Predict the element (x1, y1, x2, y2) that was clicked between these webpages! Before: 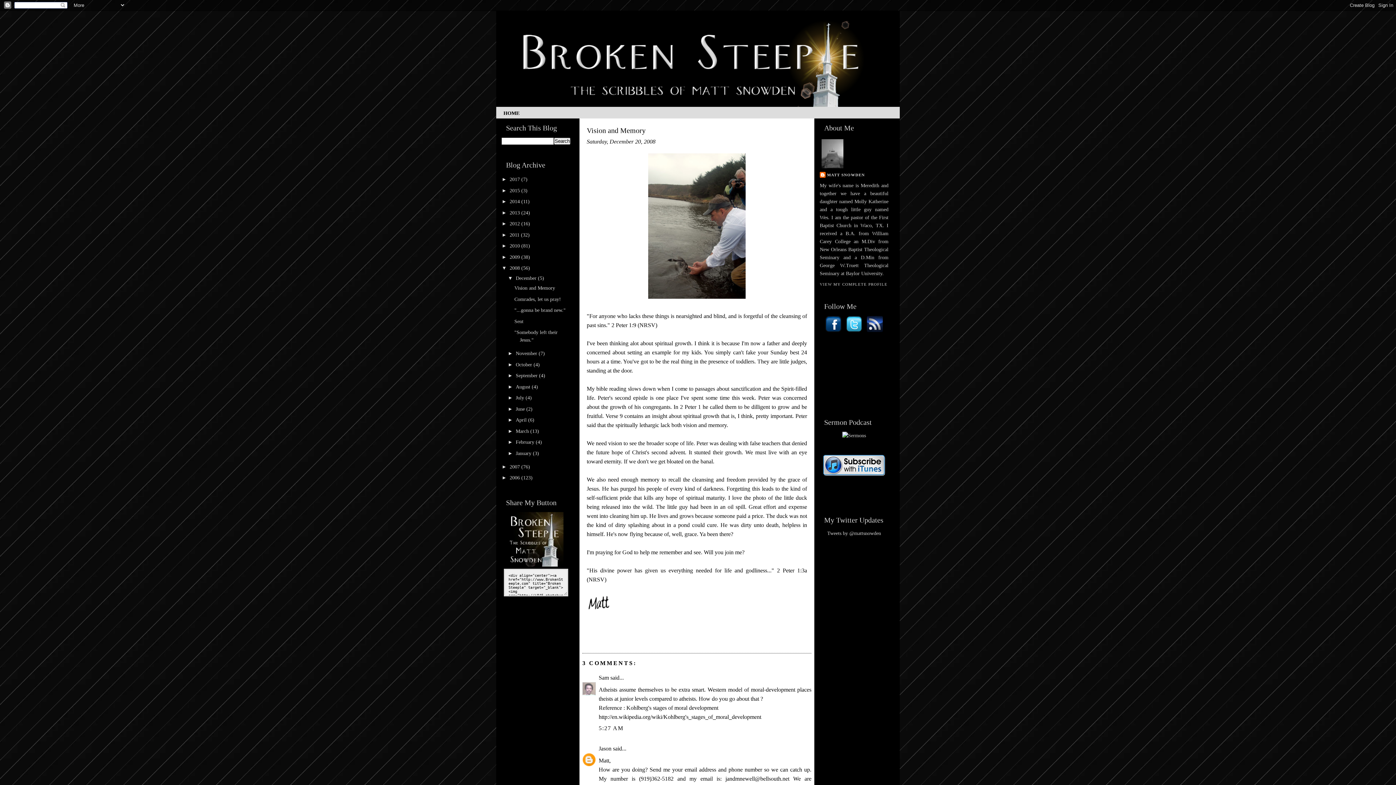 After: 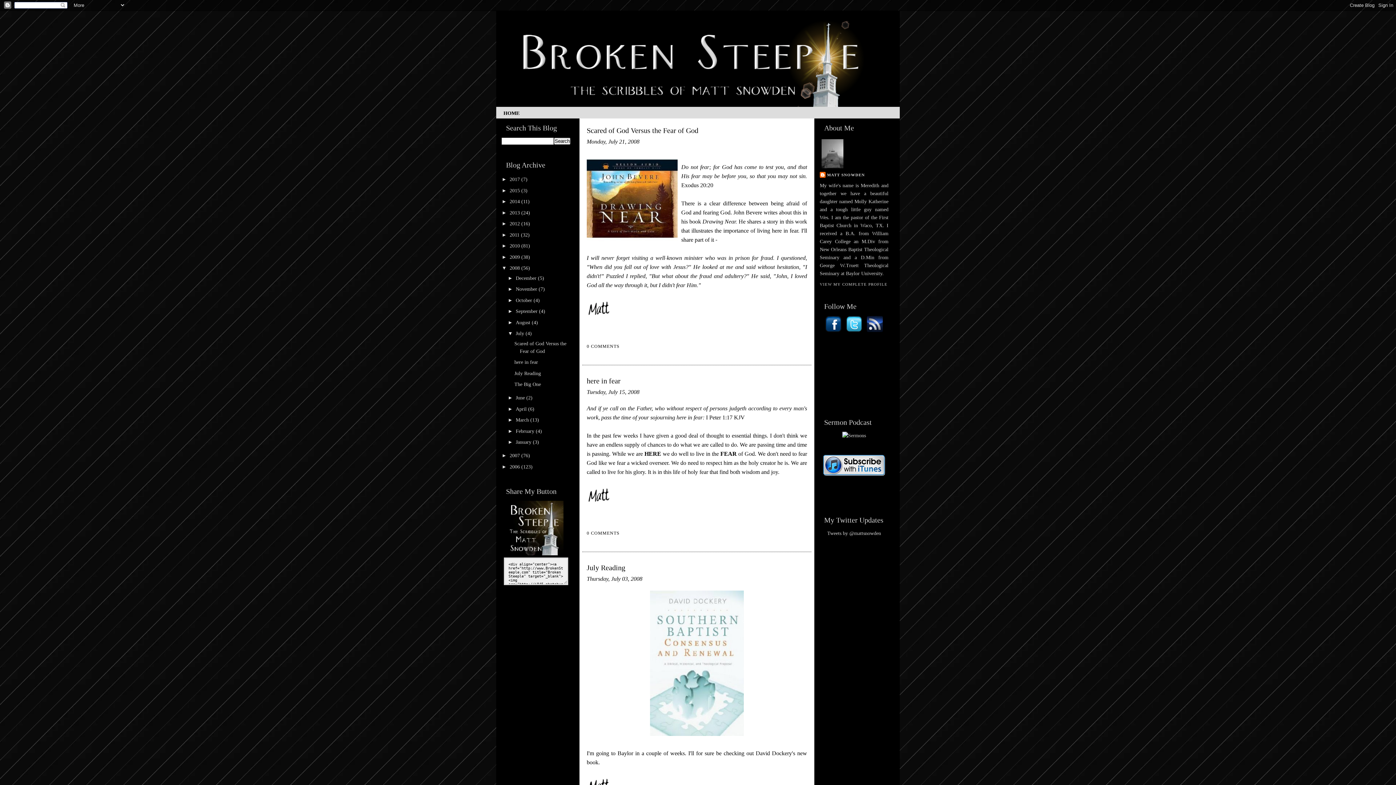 Action: bbox: (515, 395, 525, 400) label: July 